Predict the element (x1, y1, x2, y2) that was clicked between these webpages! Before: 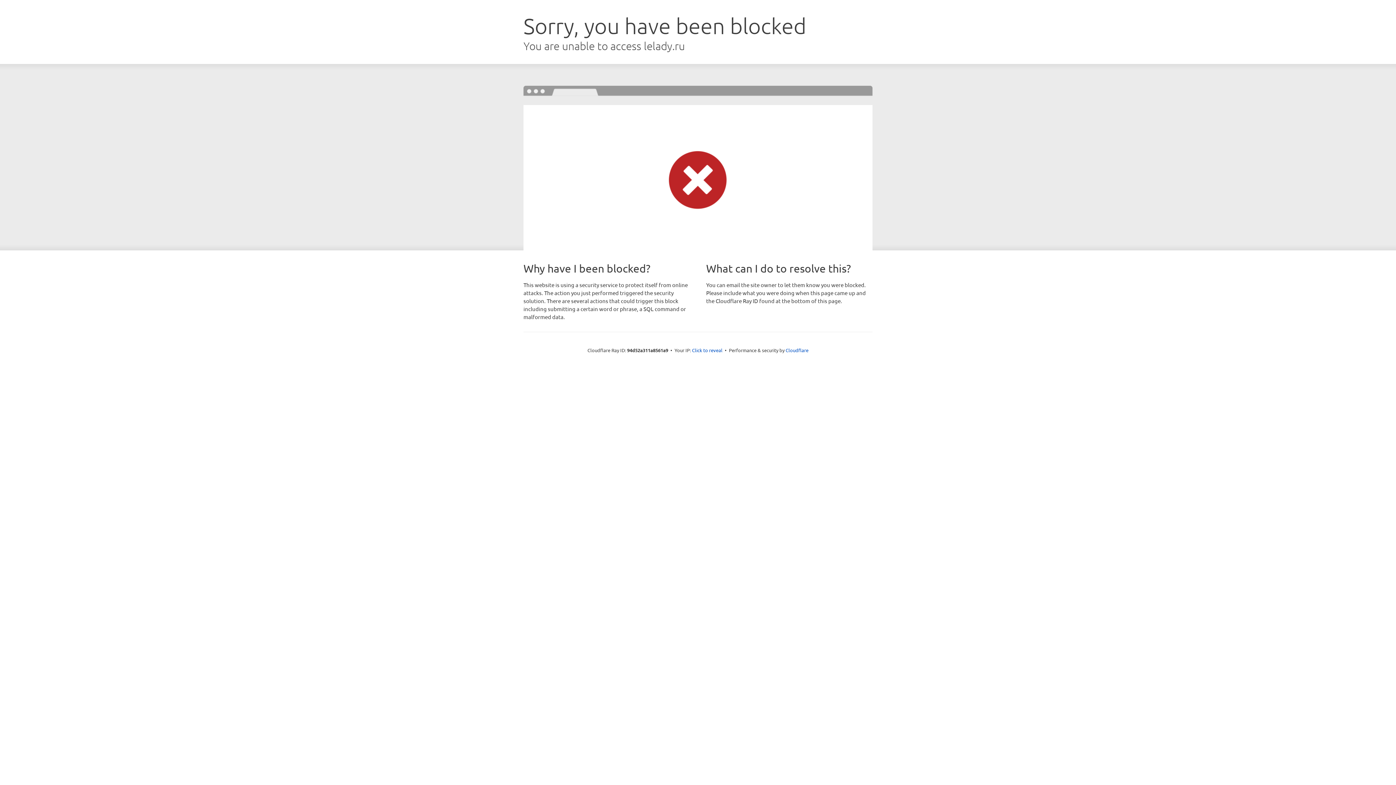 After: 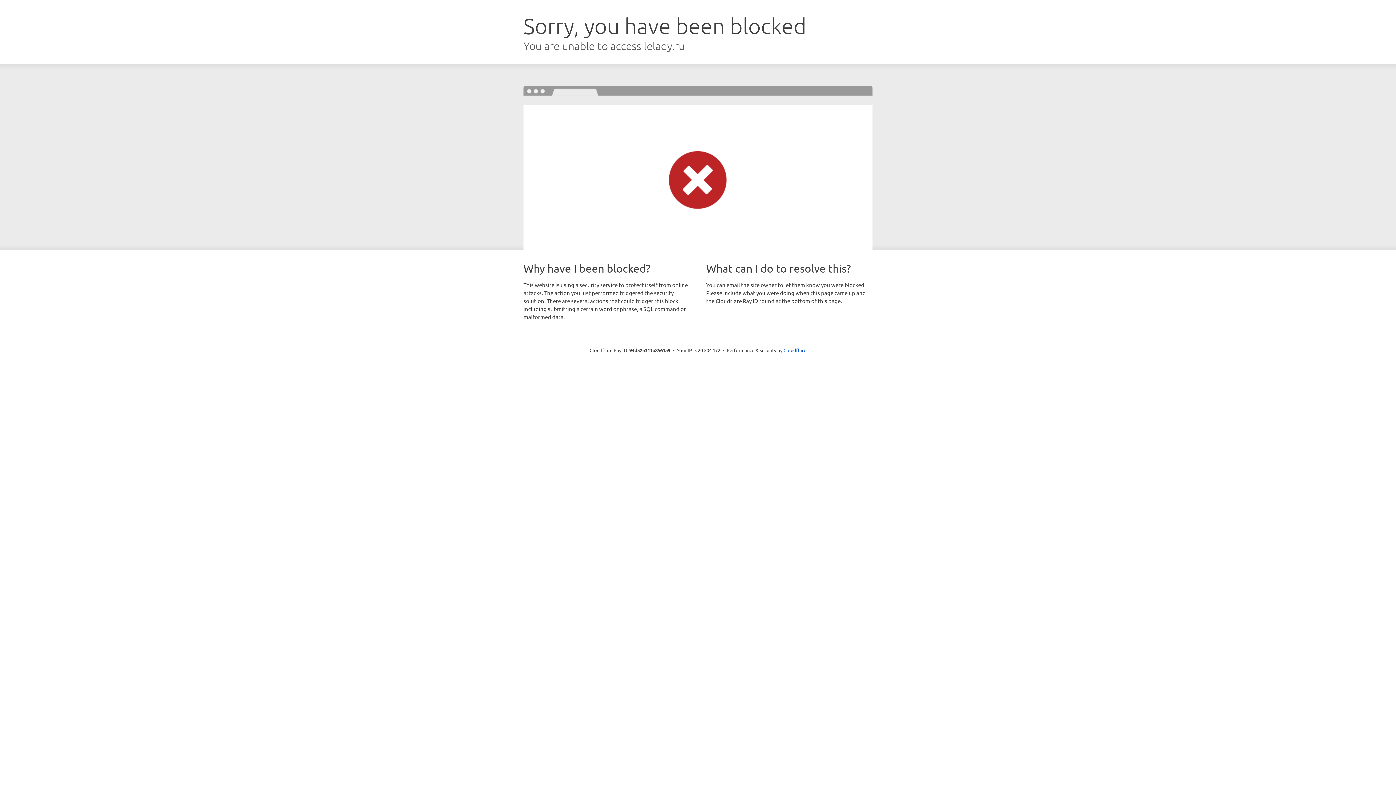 Action: label: Click to reveal bbox: (692, 346, 722, 353)